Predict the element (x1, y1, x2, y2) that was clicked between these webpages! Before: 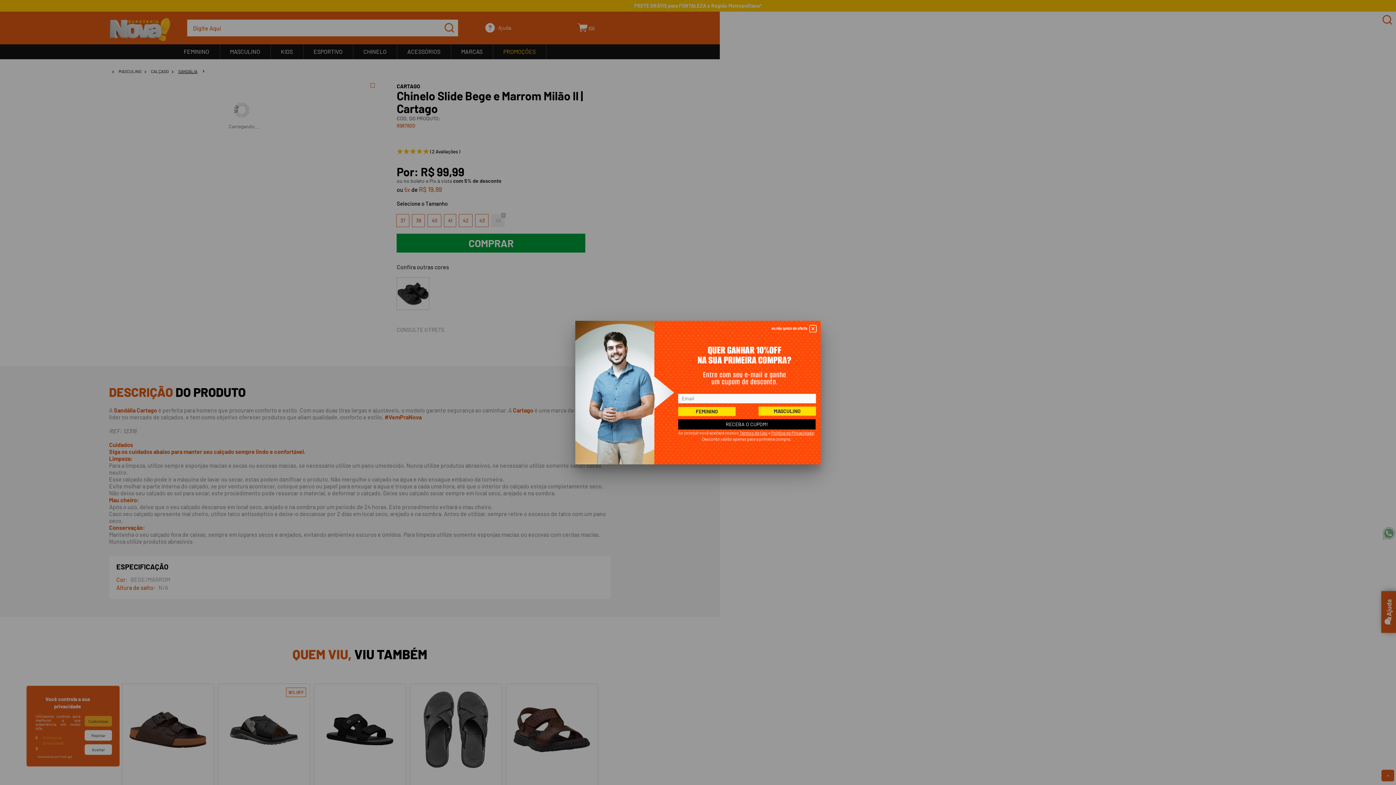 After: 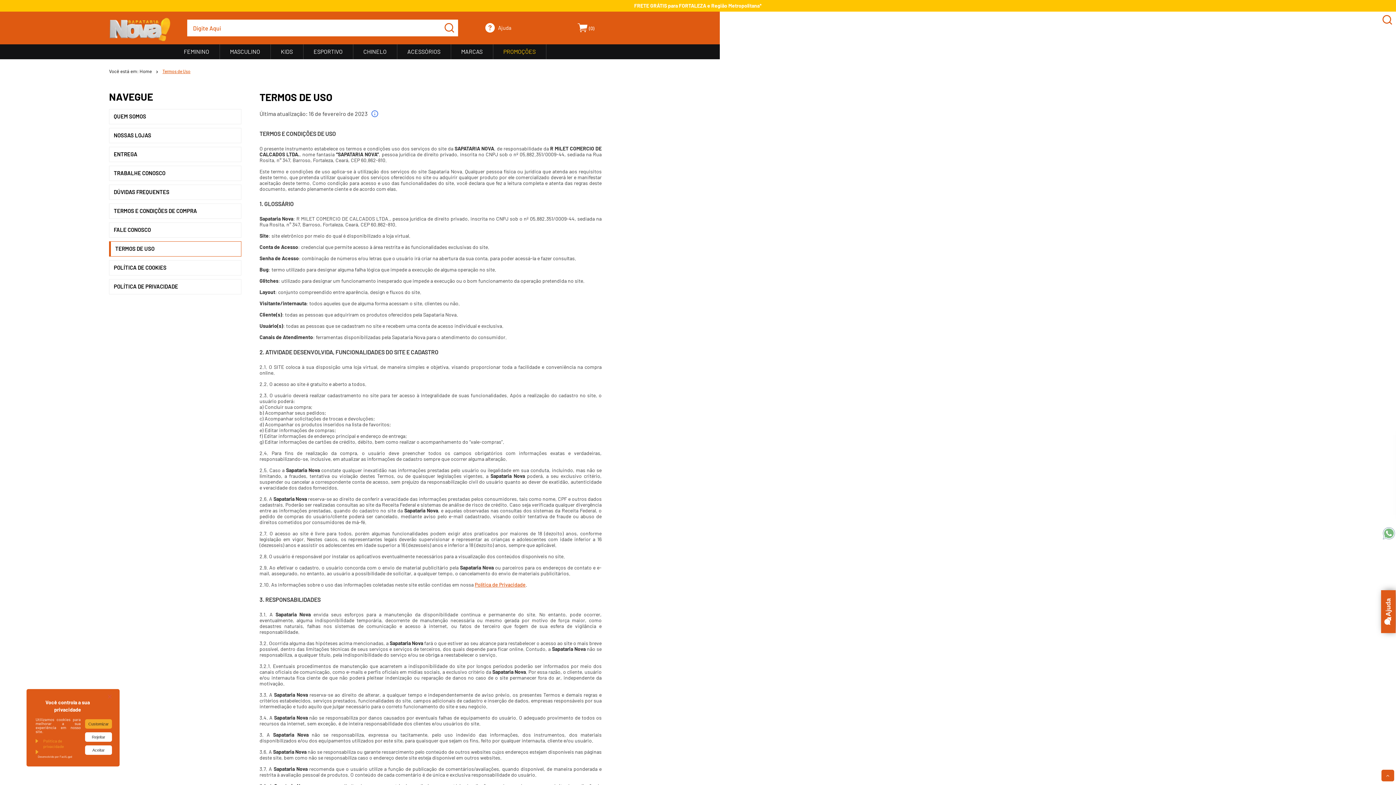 Action: label: Termos de Uso bbox: (739, 430, 767, 435)